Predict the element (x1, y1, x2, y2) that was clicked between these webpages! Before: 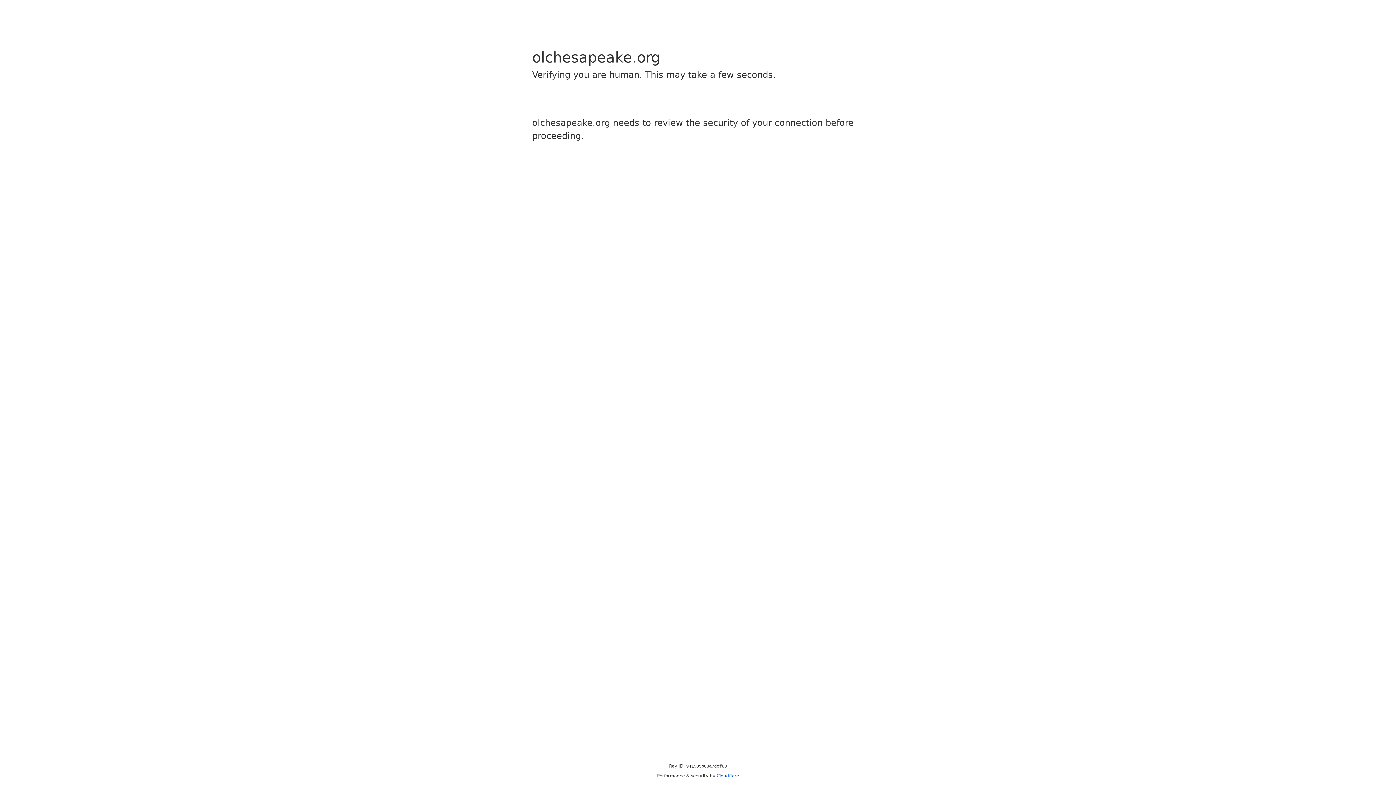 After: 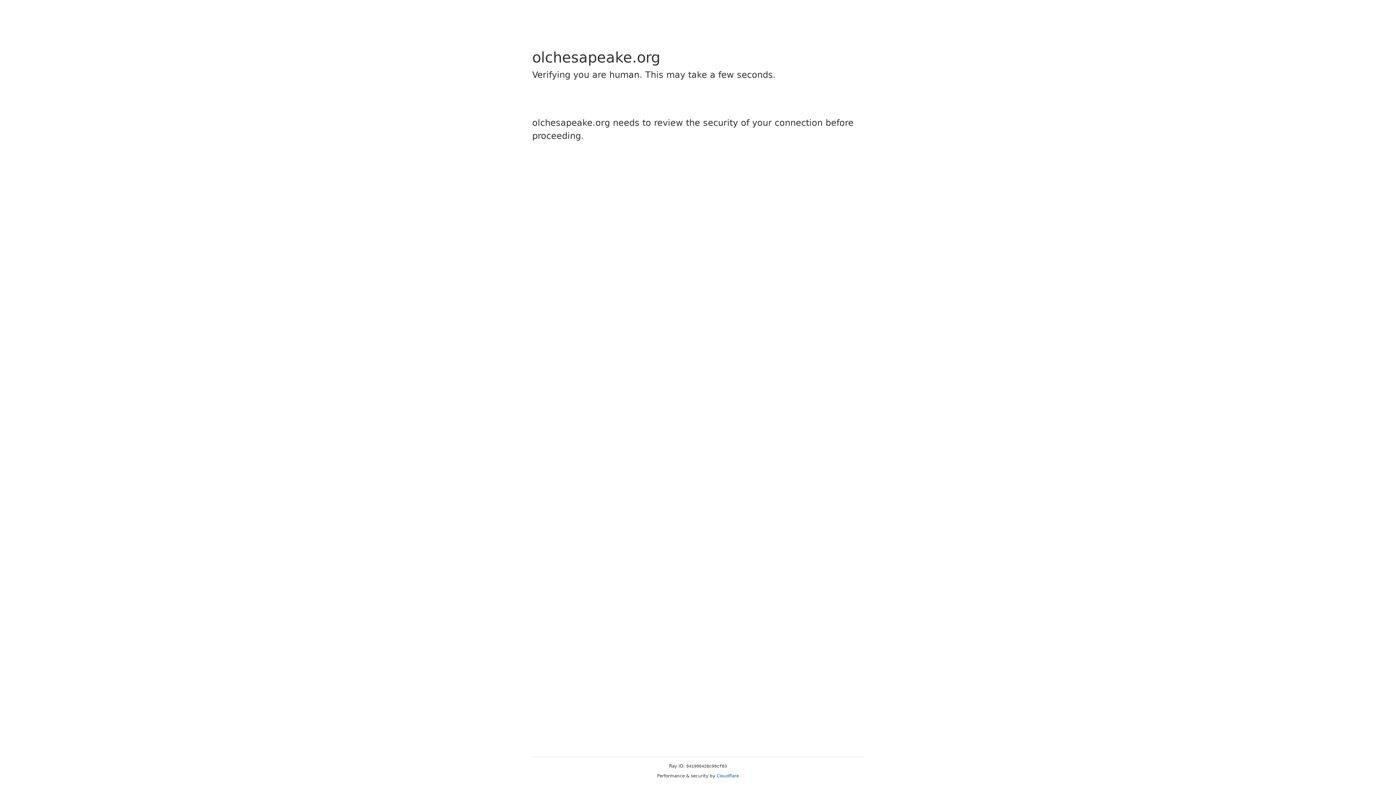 Action: bbox: (716, 773, 739, 778) label: Cloudflare